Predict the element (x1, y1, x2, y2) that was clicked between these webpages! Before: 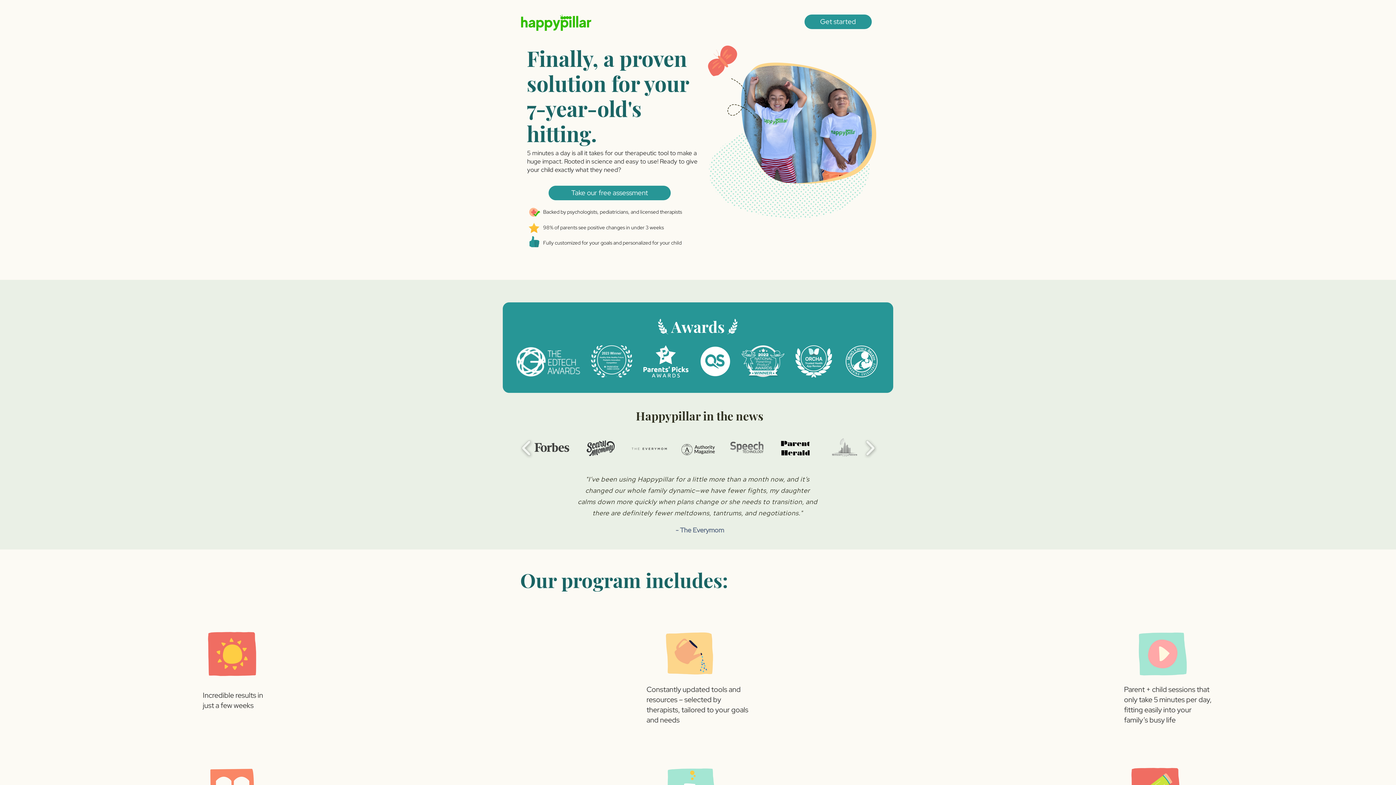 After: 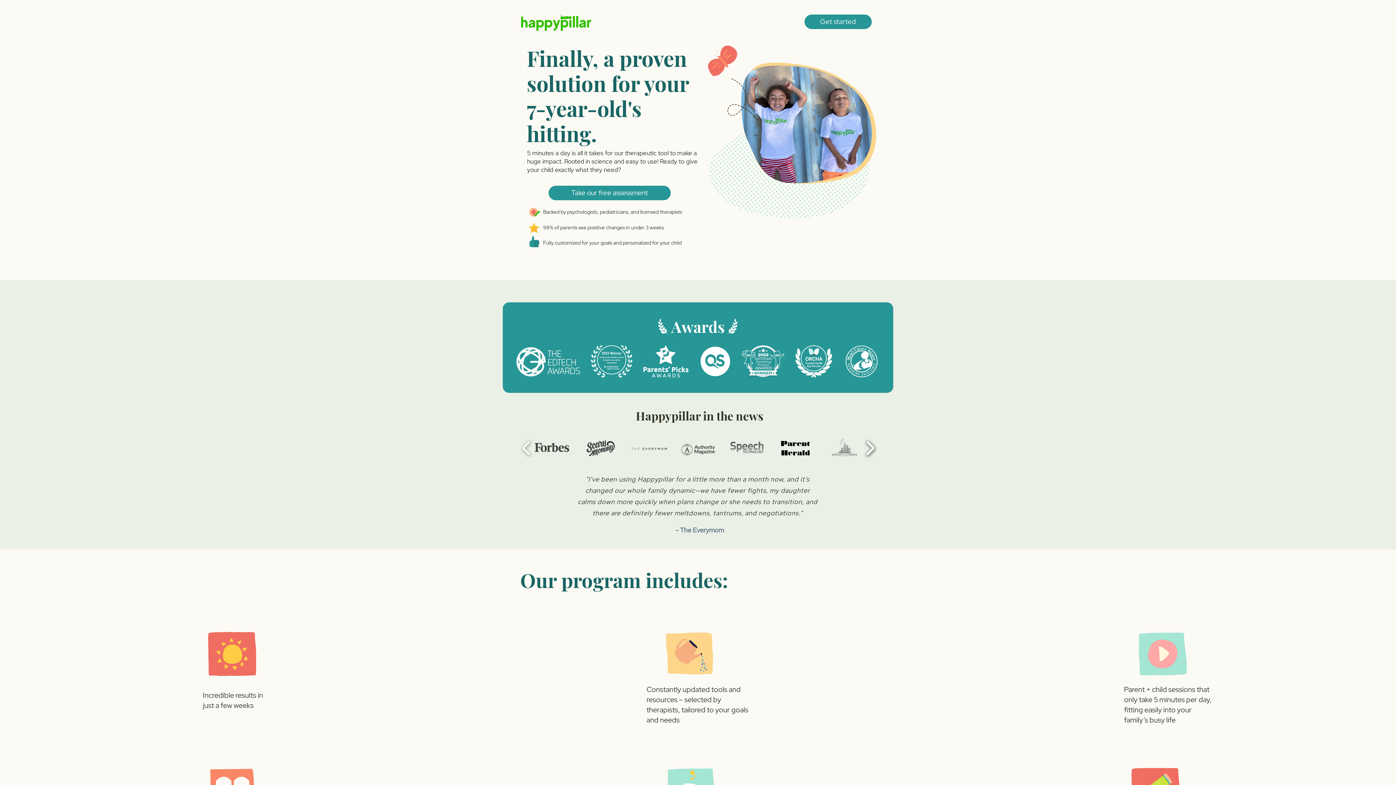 Action: bbox: (862, 437, 878, 459) label: play forward